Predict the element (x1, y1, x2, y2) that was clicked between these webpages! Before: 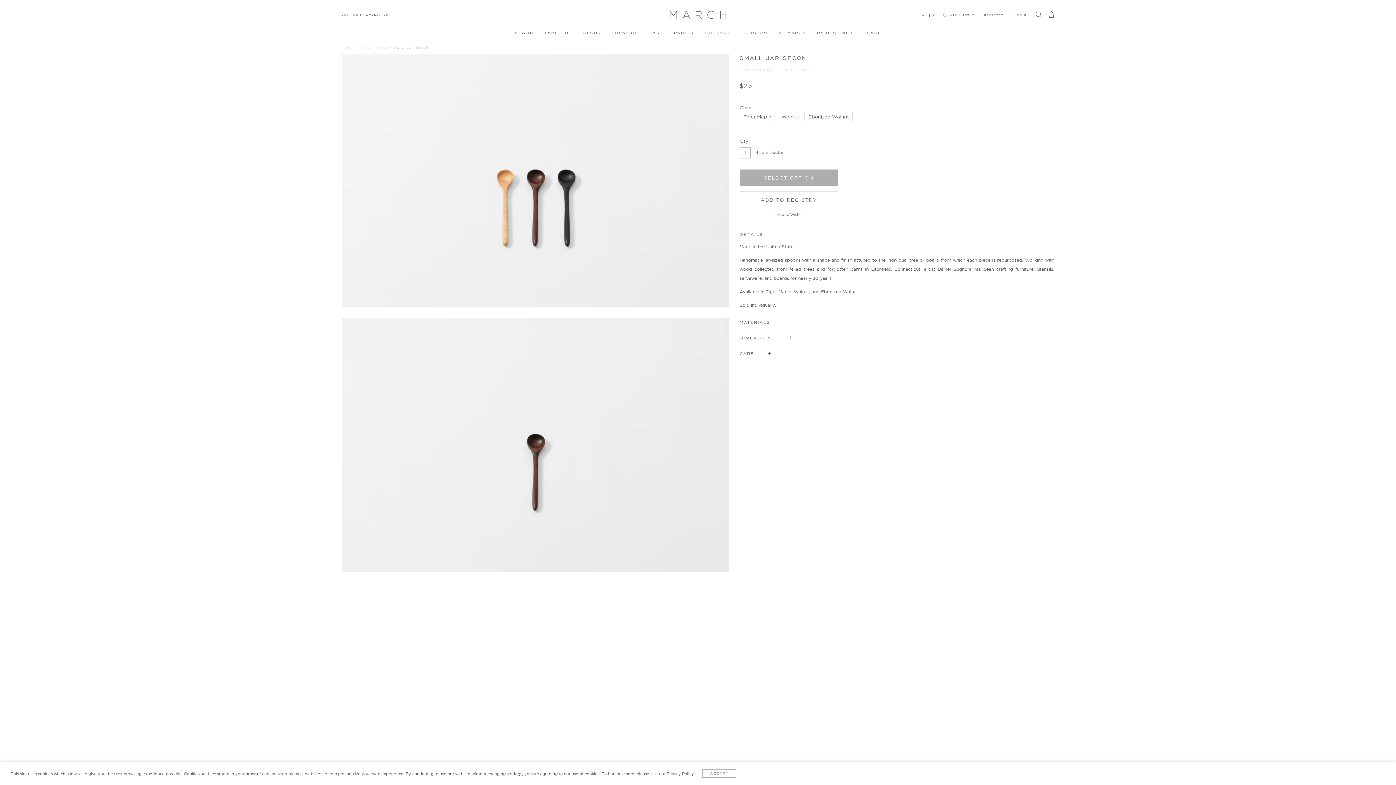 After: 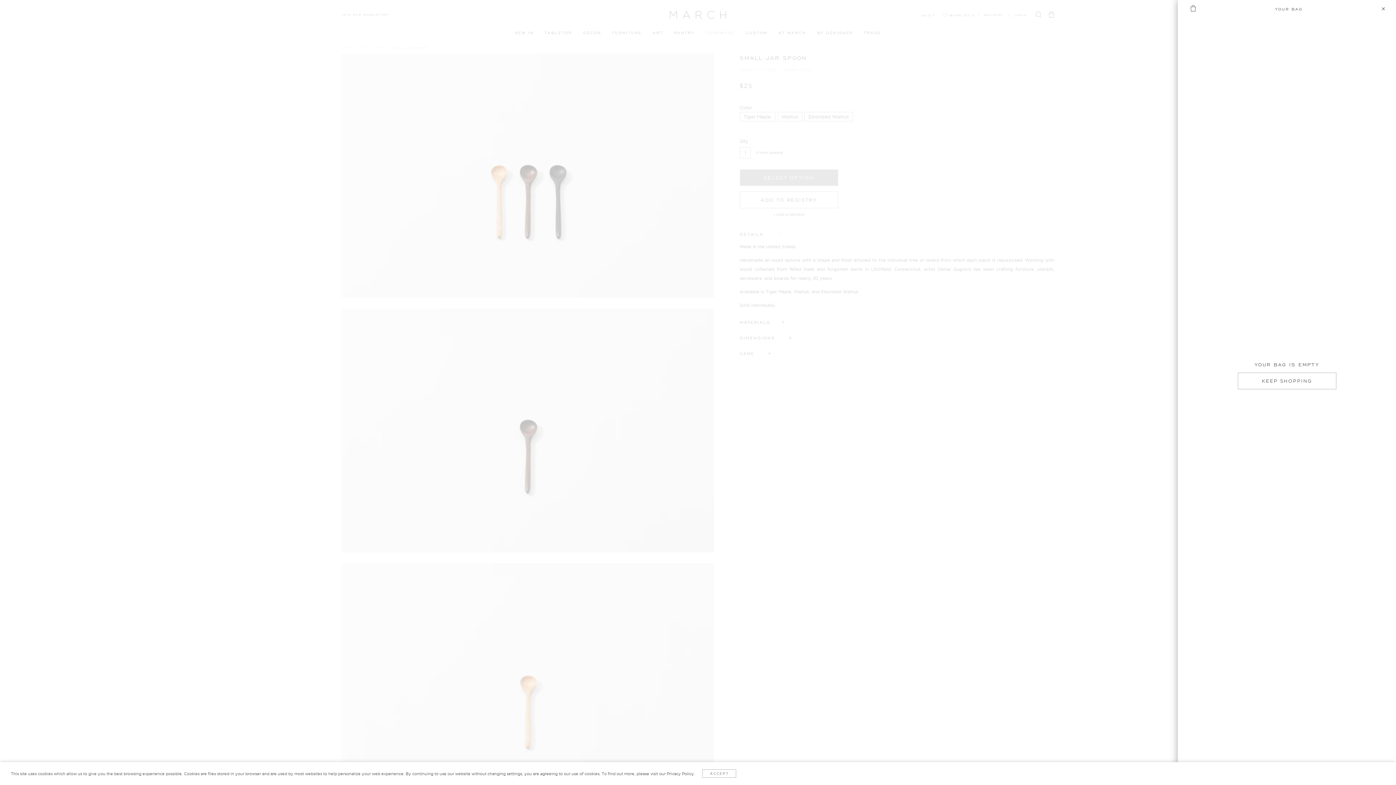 Action: bbox: (1045, 23, 1054, 38) label: MY BAG (0 ITEMS )